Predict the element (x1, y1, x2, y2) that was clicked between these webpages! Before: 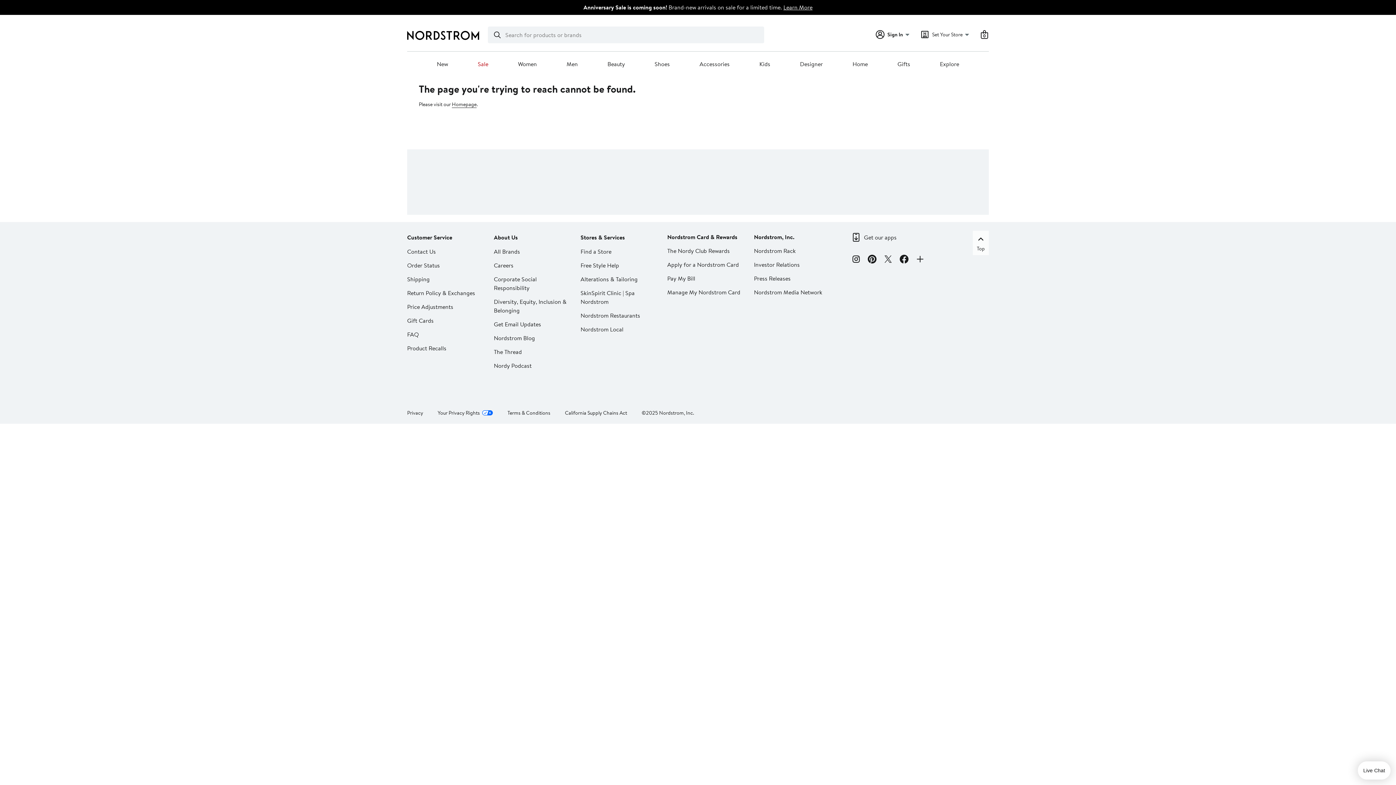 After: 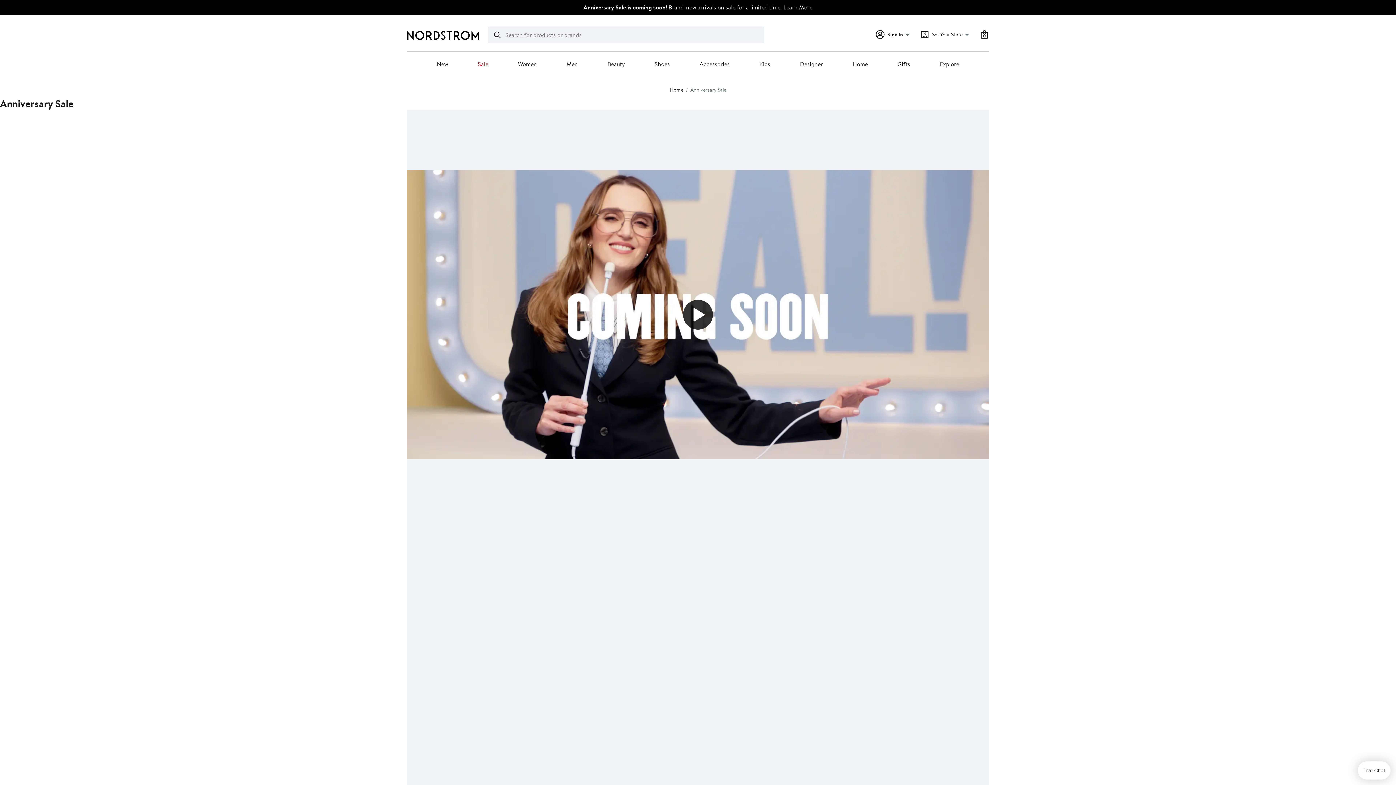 Action: bbox: (783, 3, 812, 11) label: Learn More